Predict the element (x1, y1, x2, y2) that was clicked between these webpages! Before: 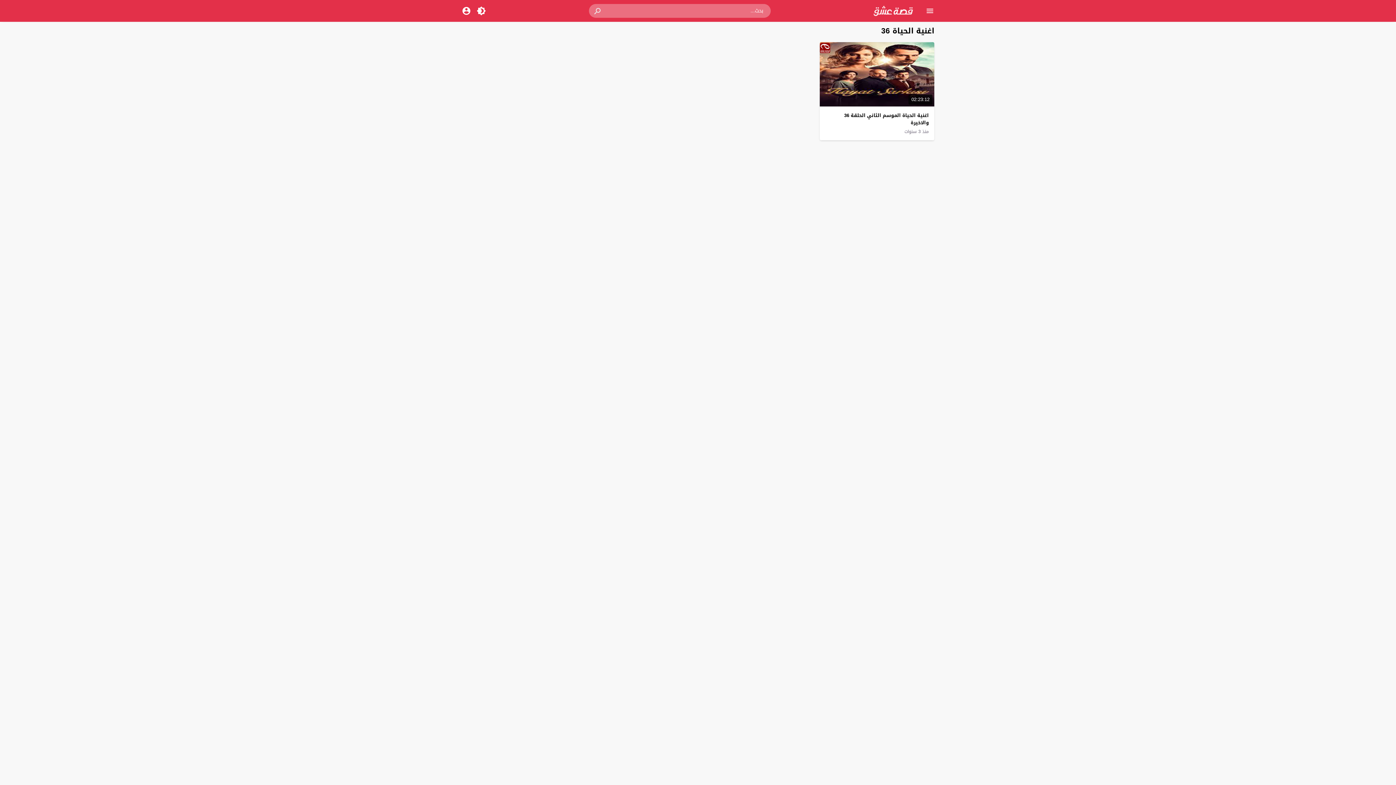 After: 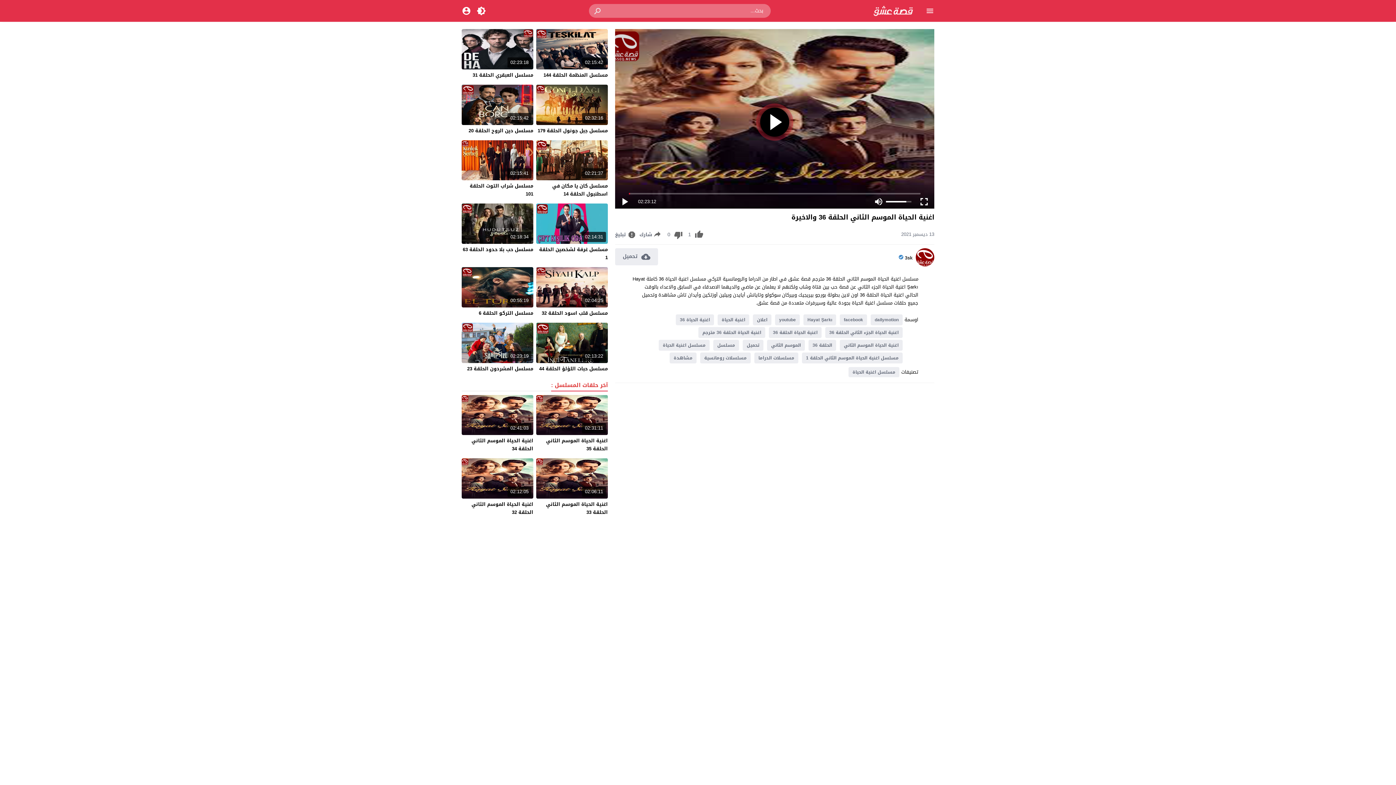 Action: label: اغنية الحياة الموسم الثاني الحلقة 36 والاخيرة bbox: (844, 111, 929, 127)